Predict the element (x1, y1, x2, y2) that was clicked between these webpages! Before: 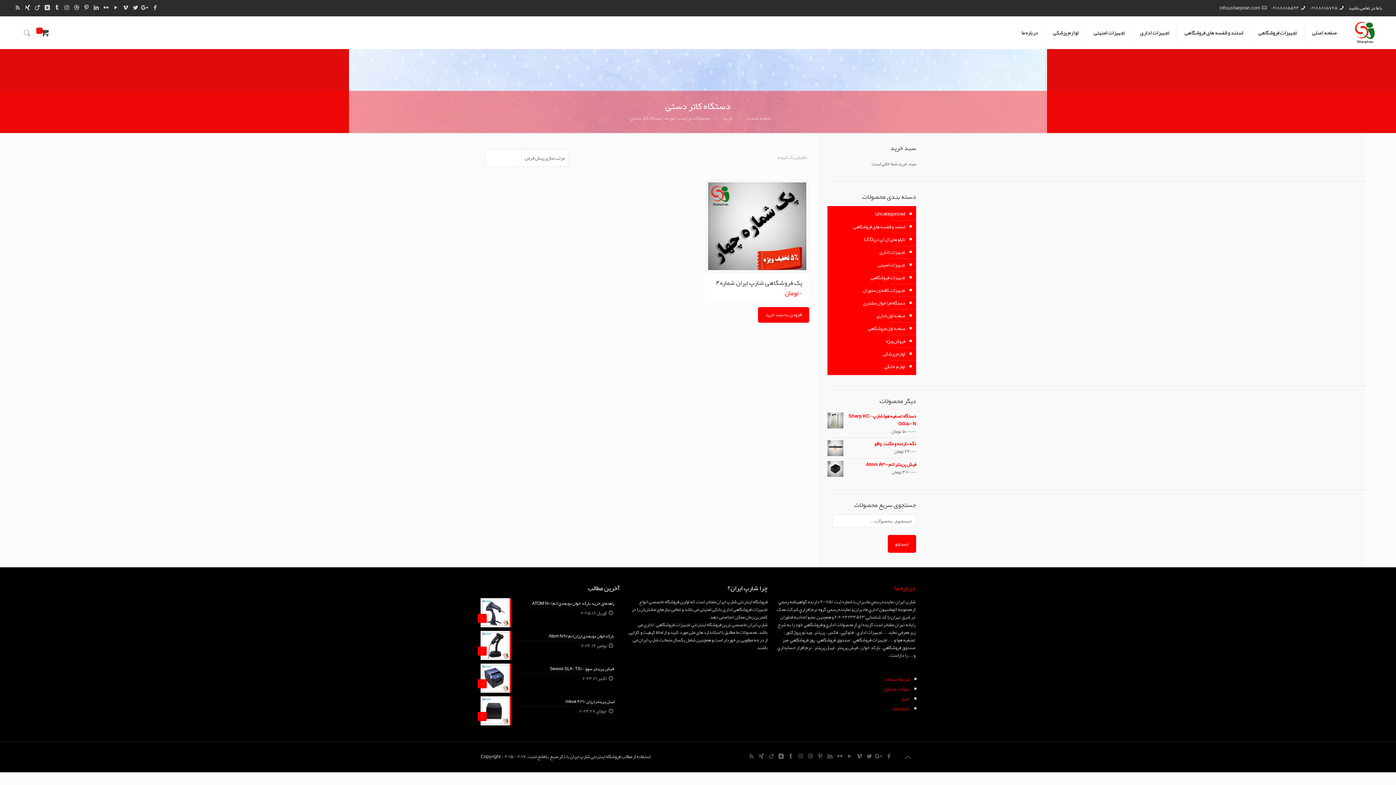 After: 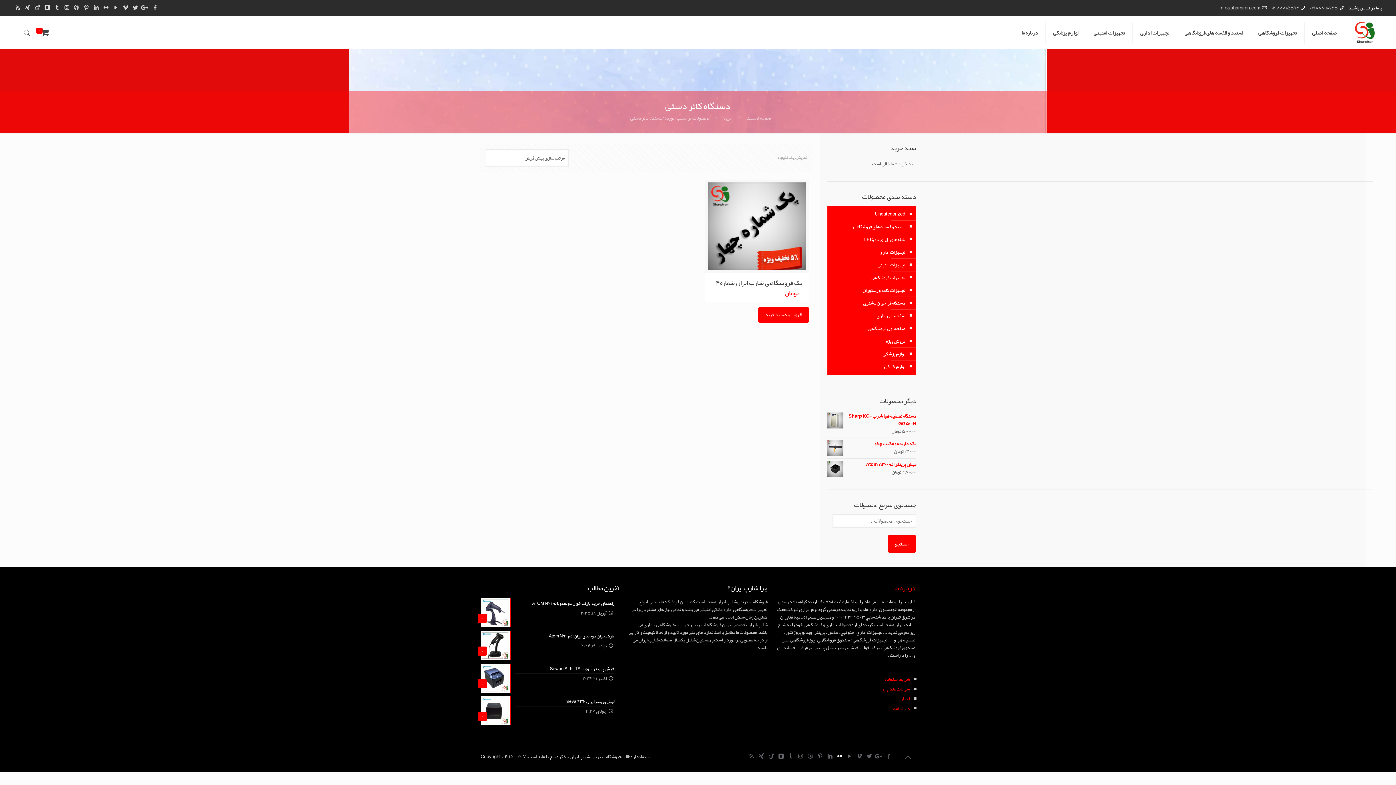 Action: bbox: (836, 751, 843, 762)